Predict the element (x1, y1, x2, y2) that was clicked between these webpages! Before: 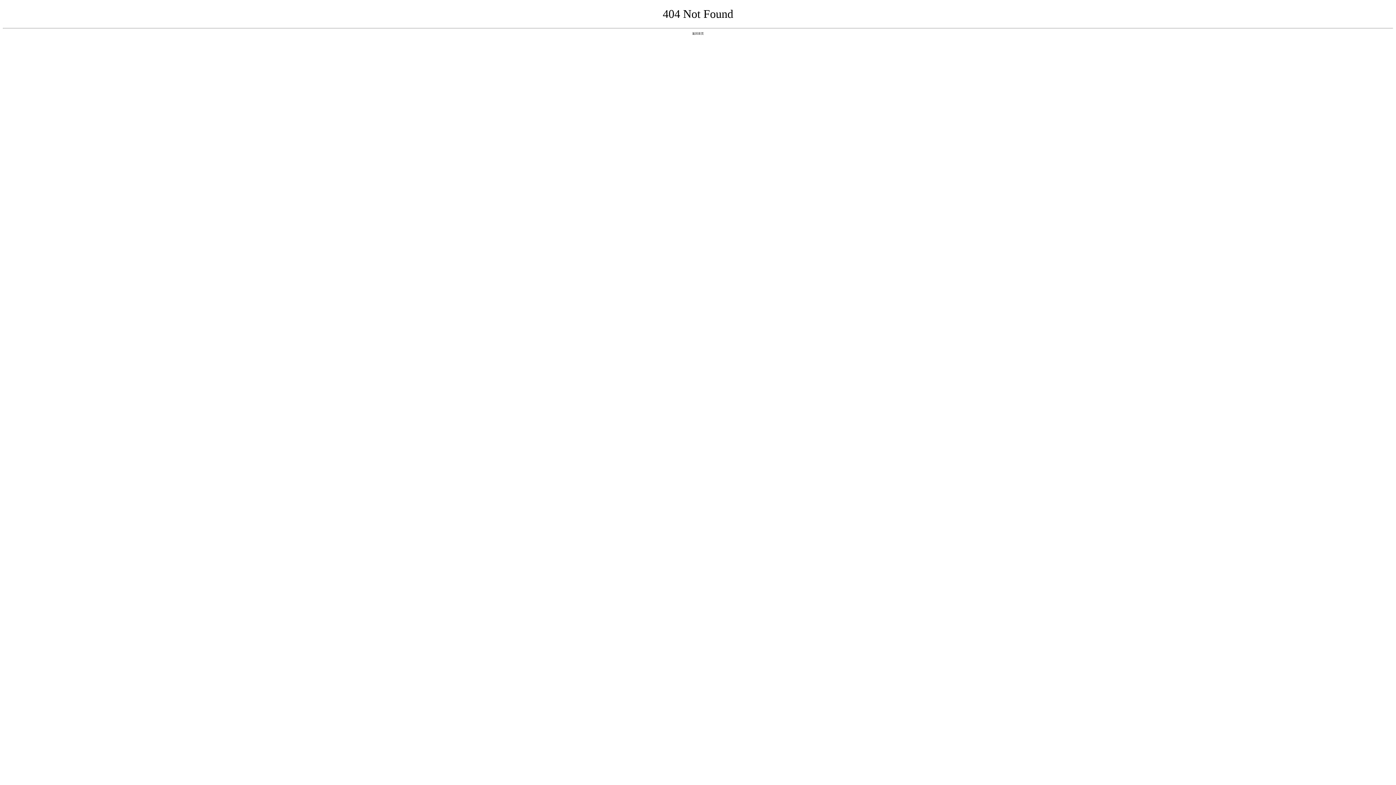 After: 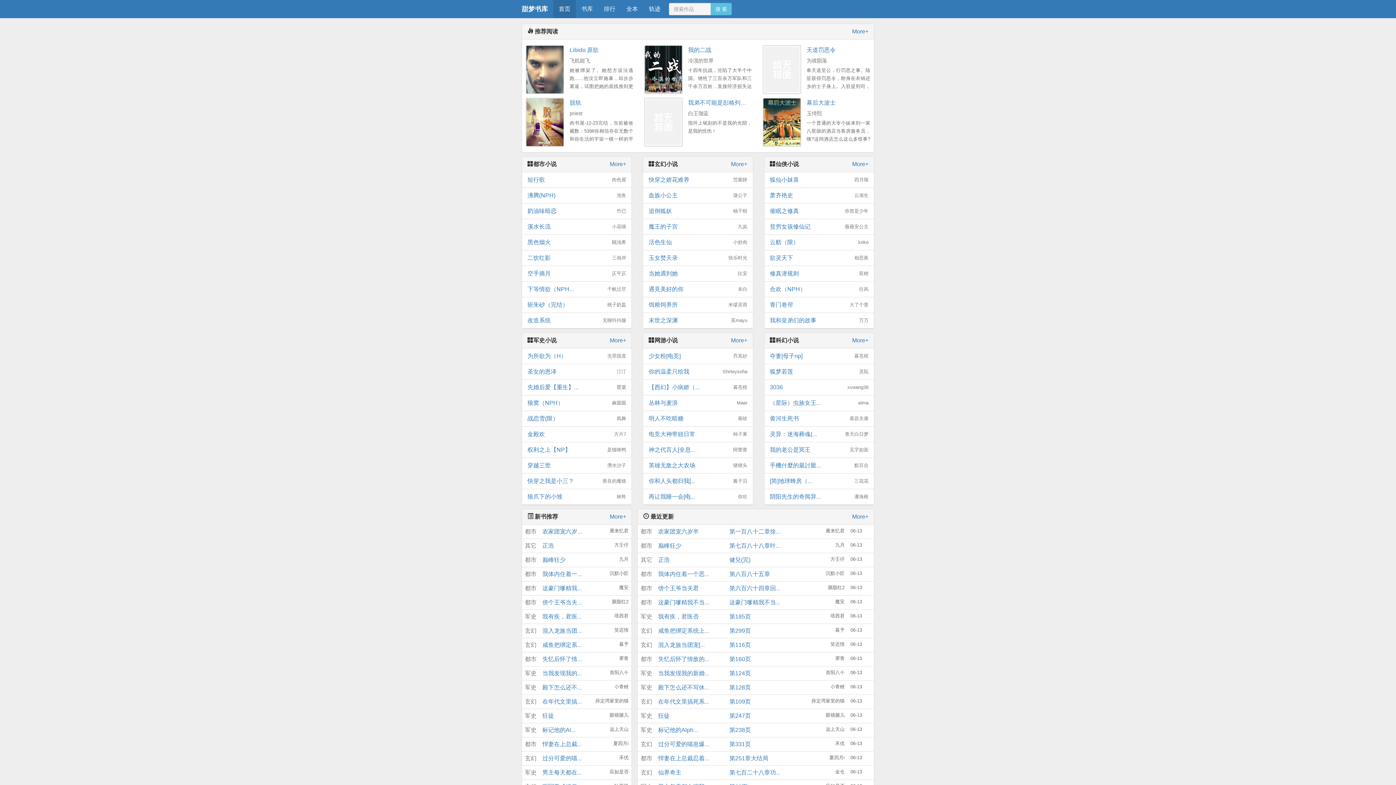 Action: label: 返回首页 bbox: (692, 31, 704, 35)